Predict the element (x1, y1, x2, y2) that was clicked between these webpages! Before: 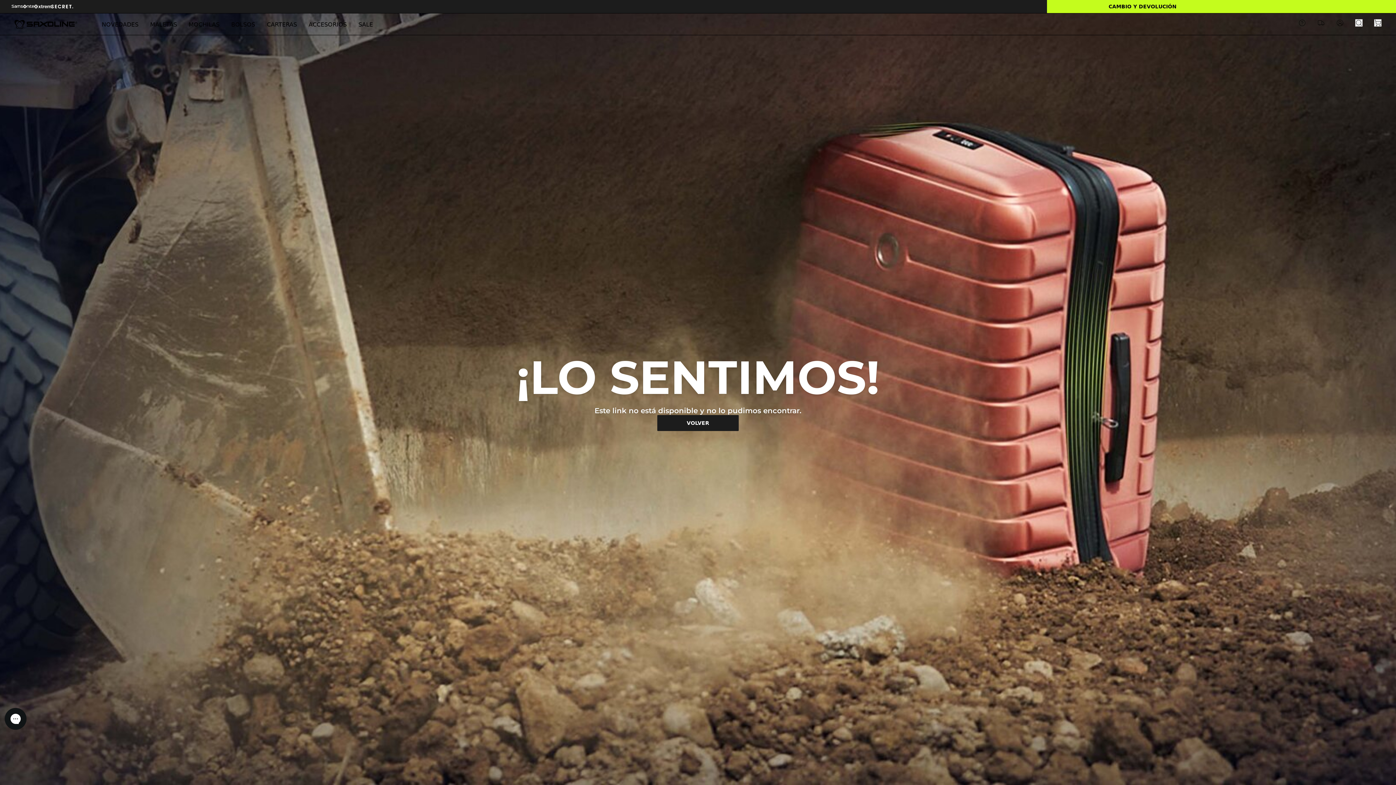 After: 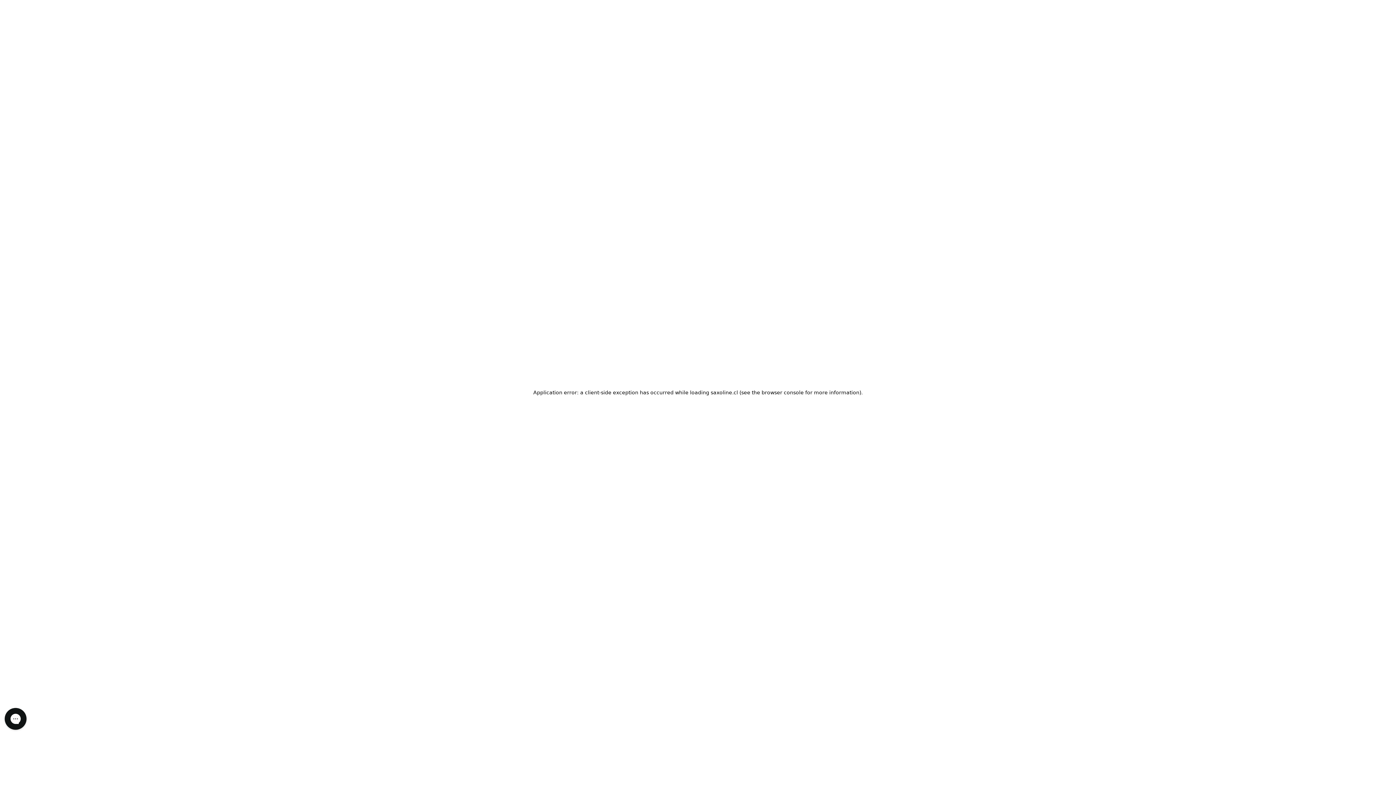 Action: label: MOCHILAS bbox: (188, 20, 219, 27)